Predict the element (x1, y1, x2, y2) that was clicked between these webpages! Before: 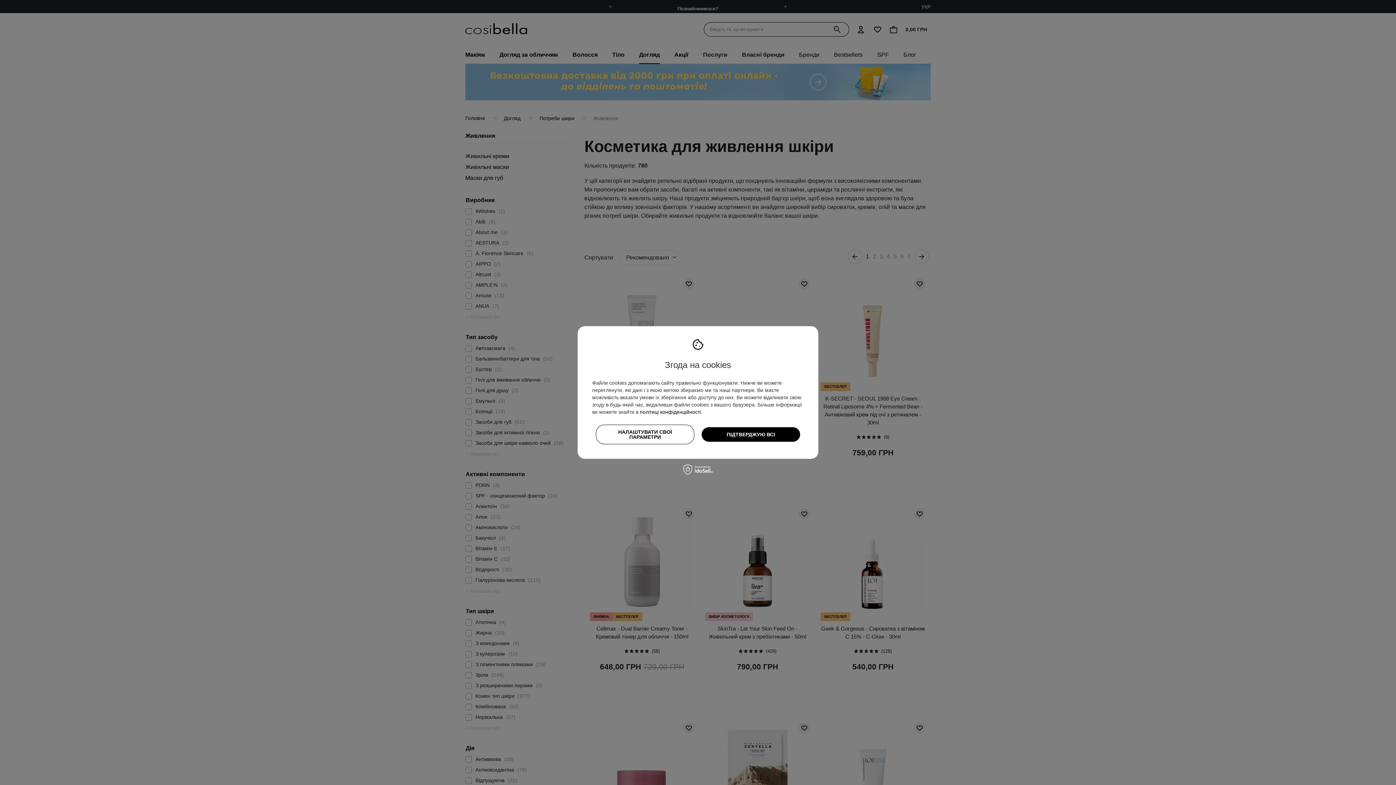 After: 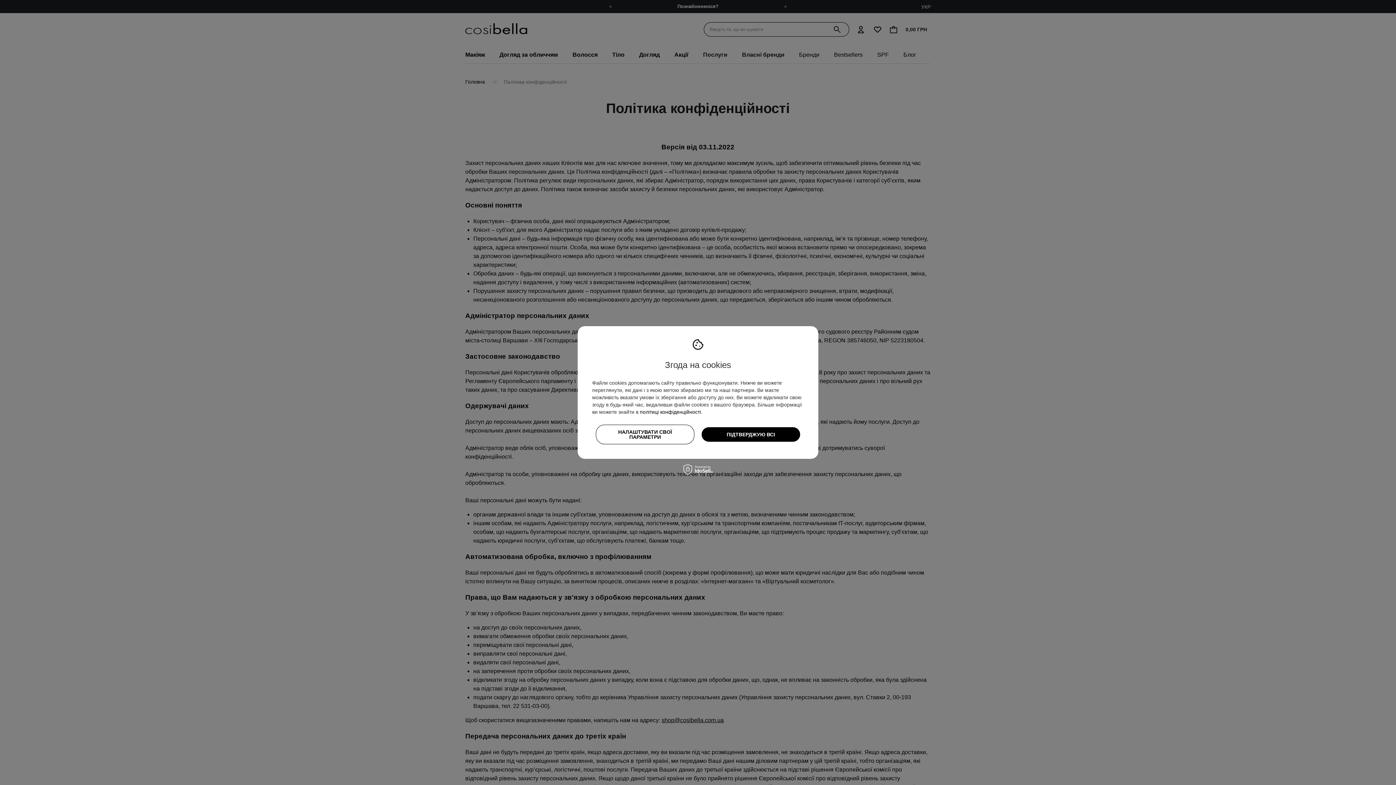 Action: bbox: (640, 409, 701, 415) label: політиці конфіденційності